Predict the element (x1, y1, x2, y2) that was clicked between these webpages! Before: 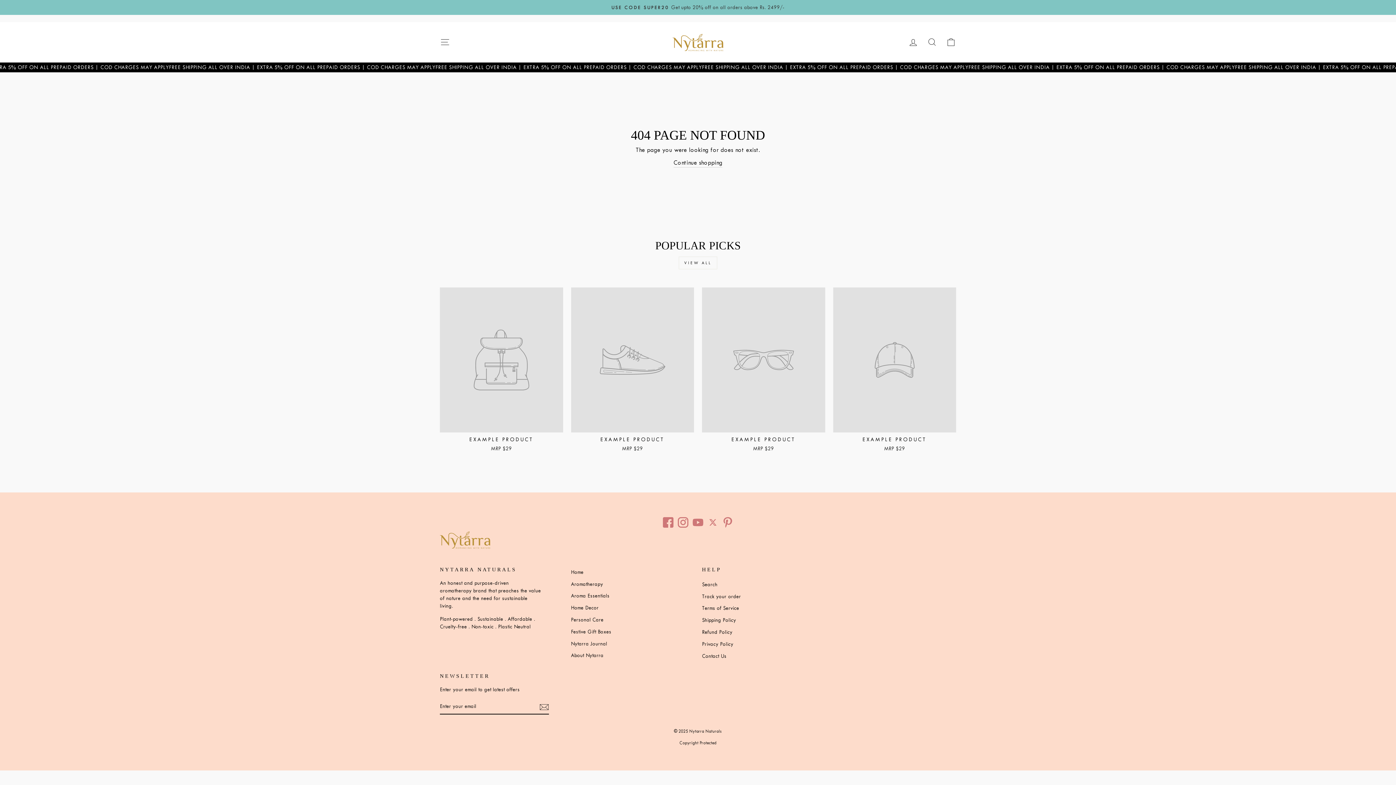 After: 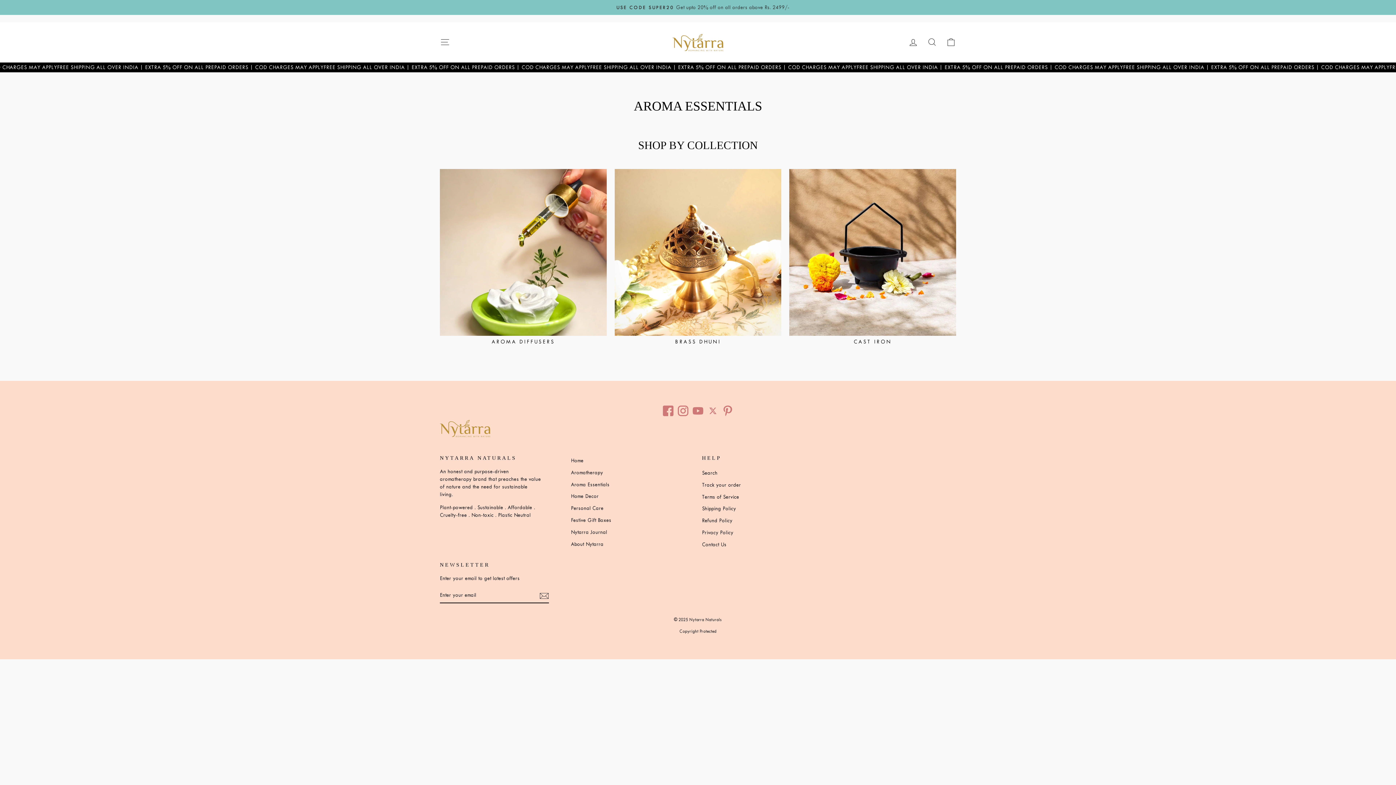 Action: bbox: (571, 591, 609, 601) label: Aroma Essentials